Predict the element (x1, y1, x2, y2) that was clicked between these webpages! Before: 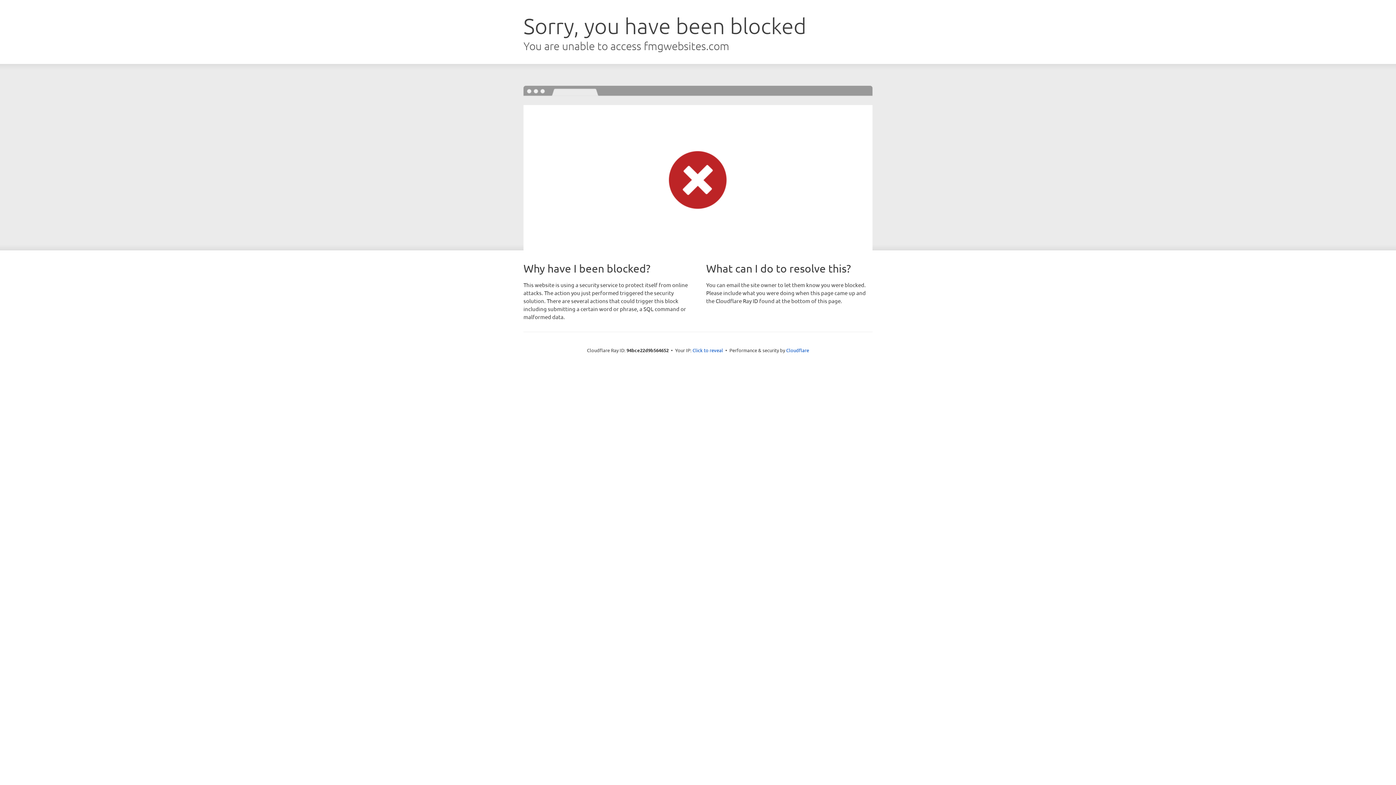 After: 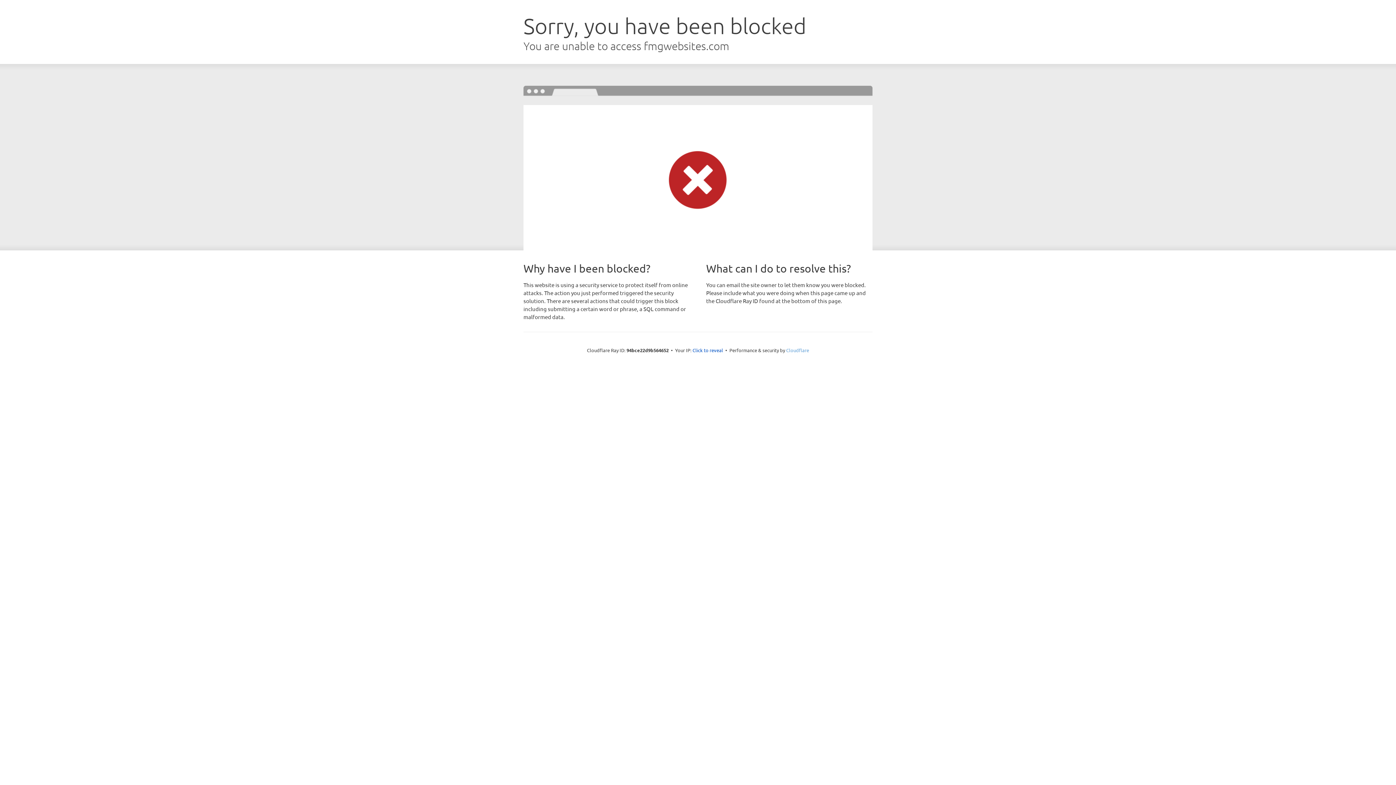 Action: bbox: (786, 347, 809, 353) label: Cloudflare